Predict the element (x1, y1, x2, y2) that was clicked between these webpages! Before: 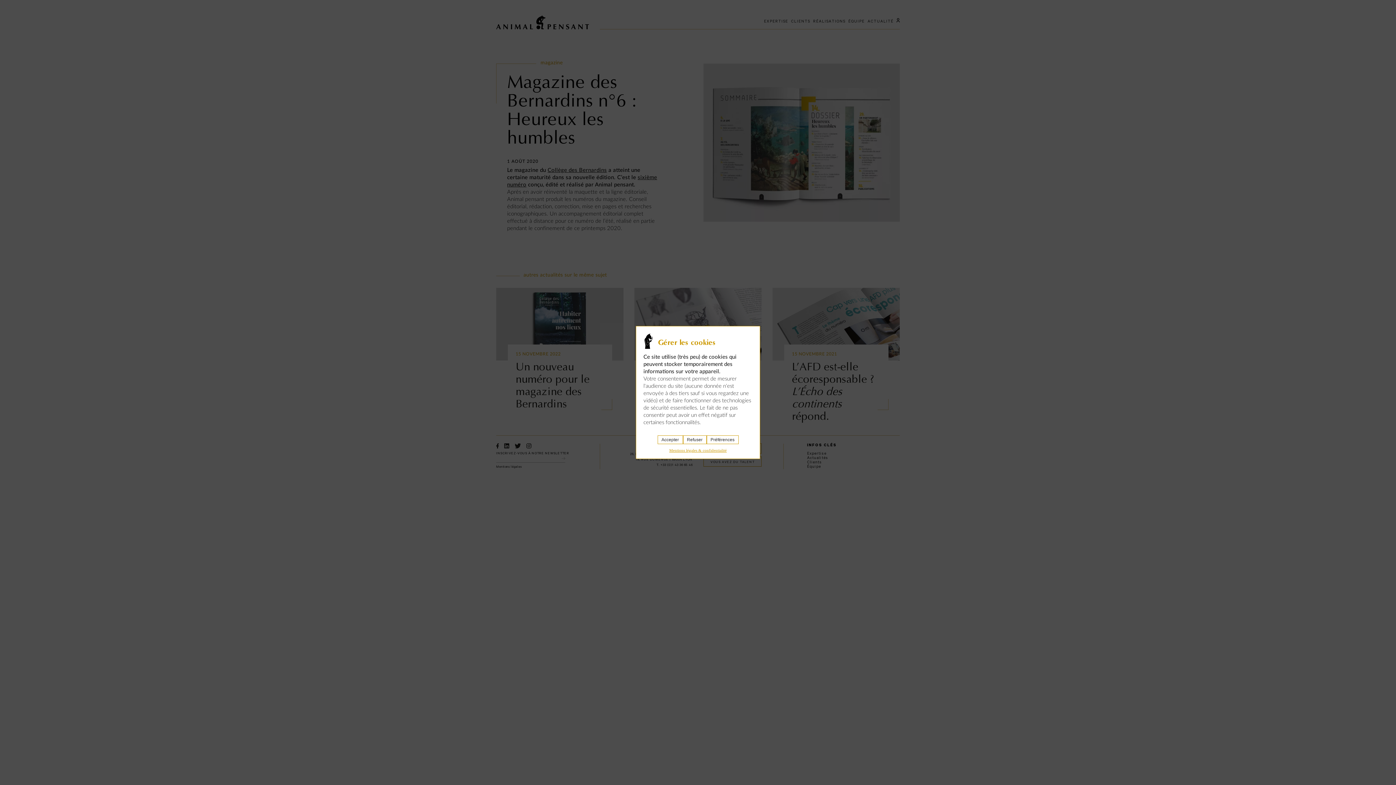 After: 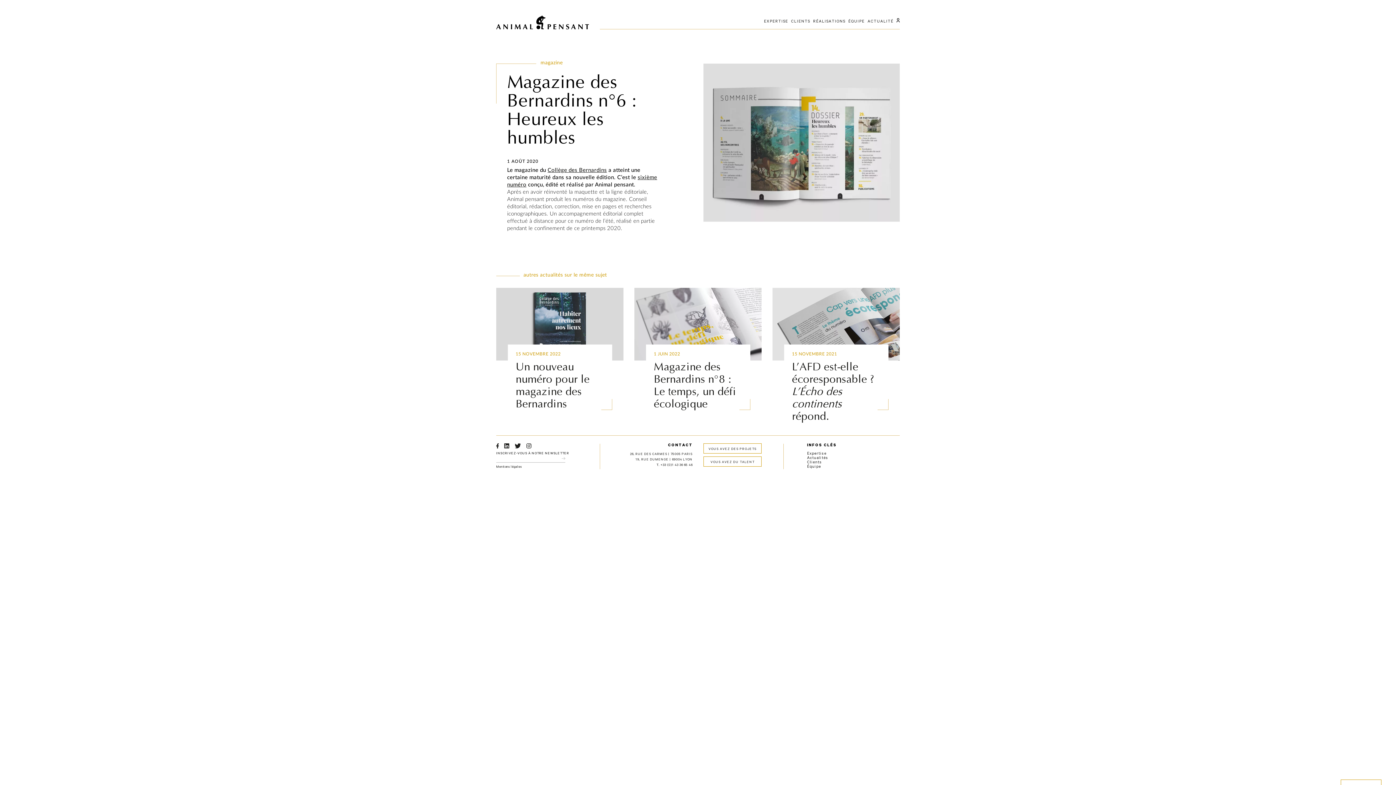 Action: label: Refuser bbox: (683, 435, 706, 444)